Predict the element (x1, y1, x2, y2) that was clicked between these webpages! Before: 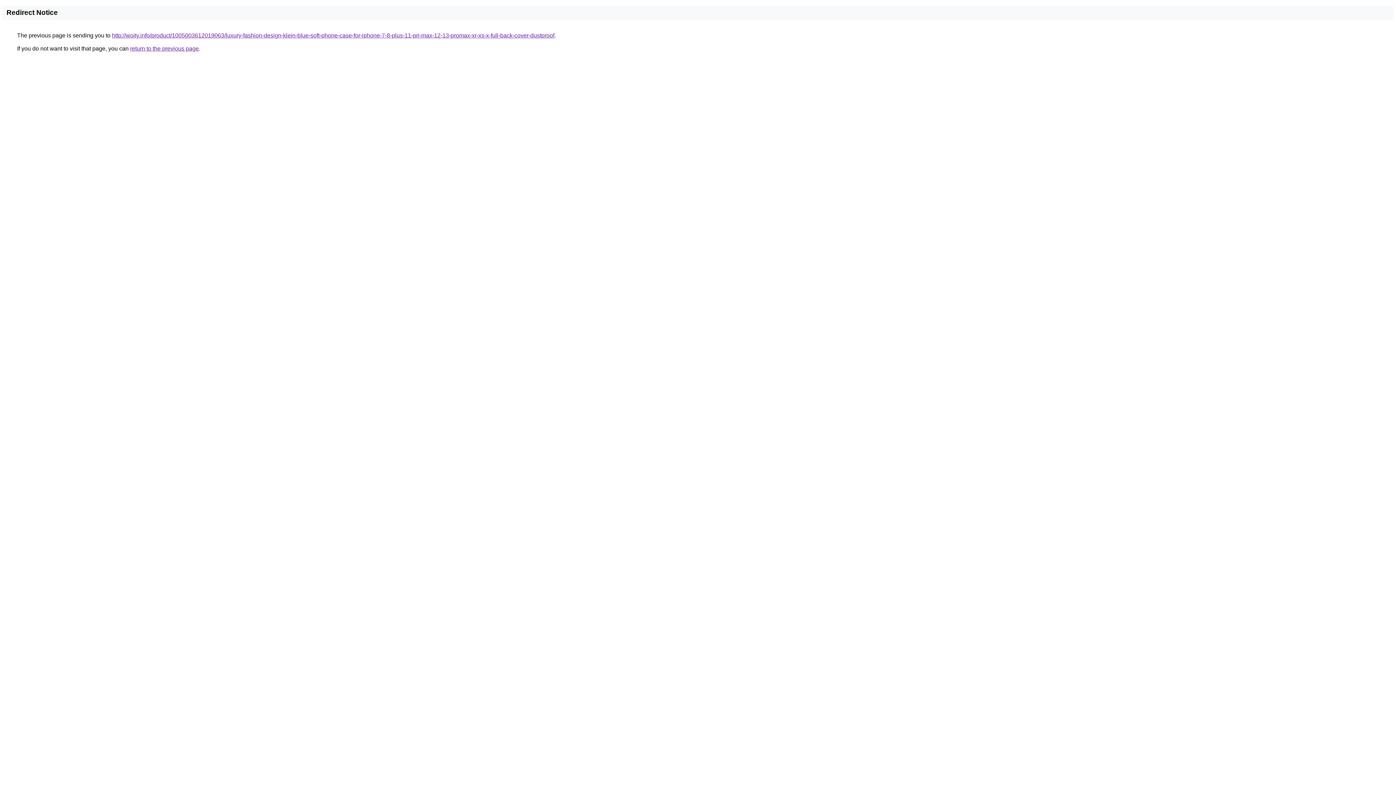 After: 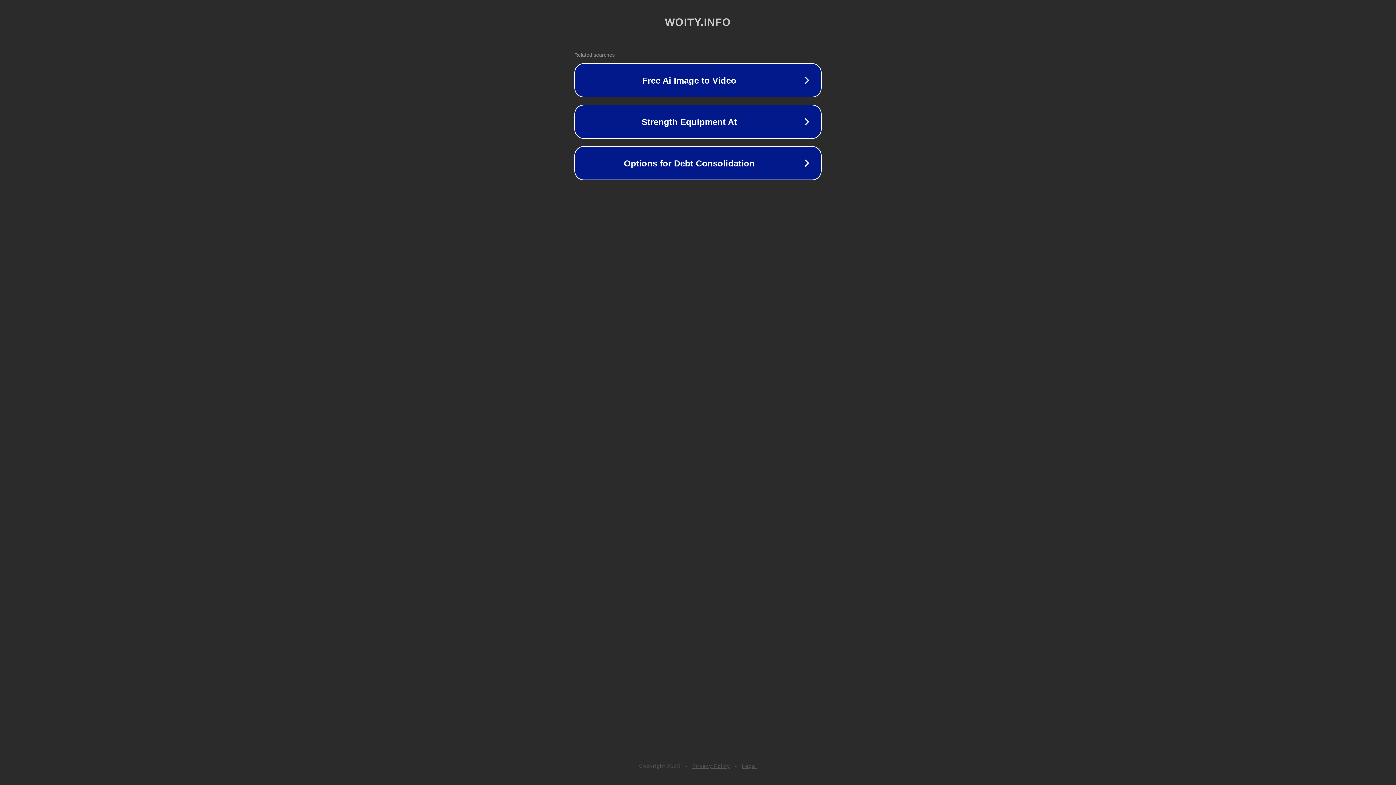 Action: bbox: (112, 32, 554, 38) label: http://woity.info/product/1005003612019063/luxury-fashion-design-klein-blue-soft-phone-case-for-iphone-7-8-plus-11-pri-max-12-13-promax-xr-xs-x-full-back-cover-dustproof